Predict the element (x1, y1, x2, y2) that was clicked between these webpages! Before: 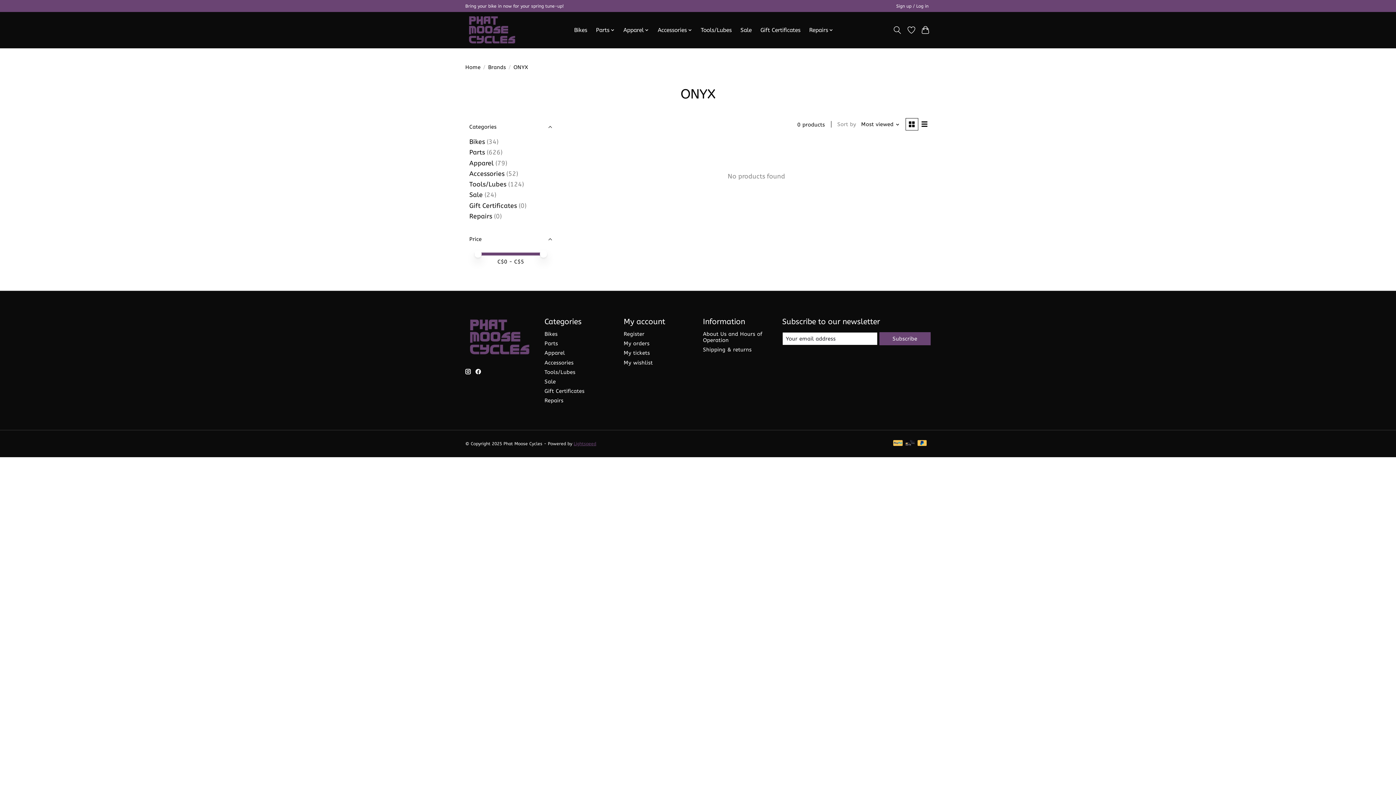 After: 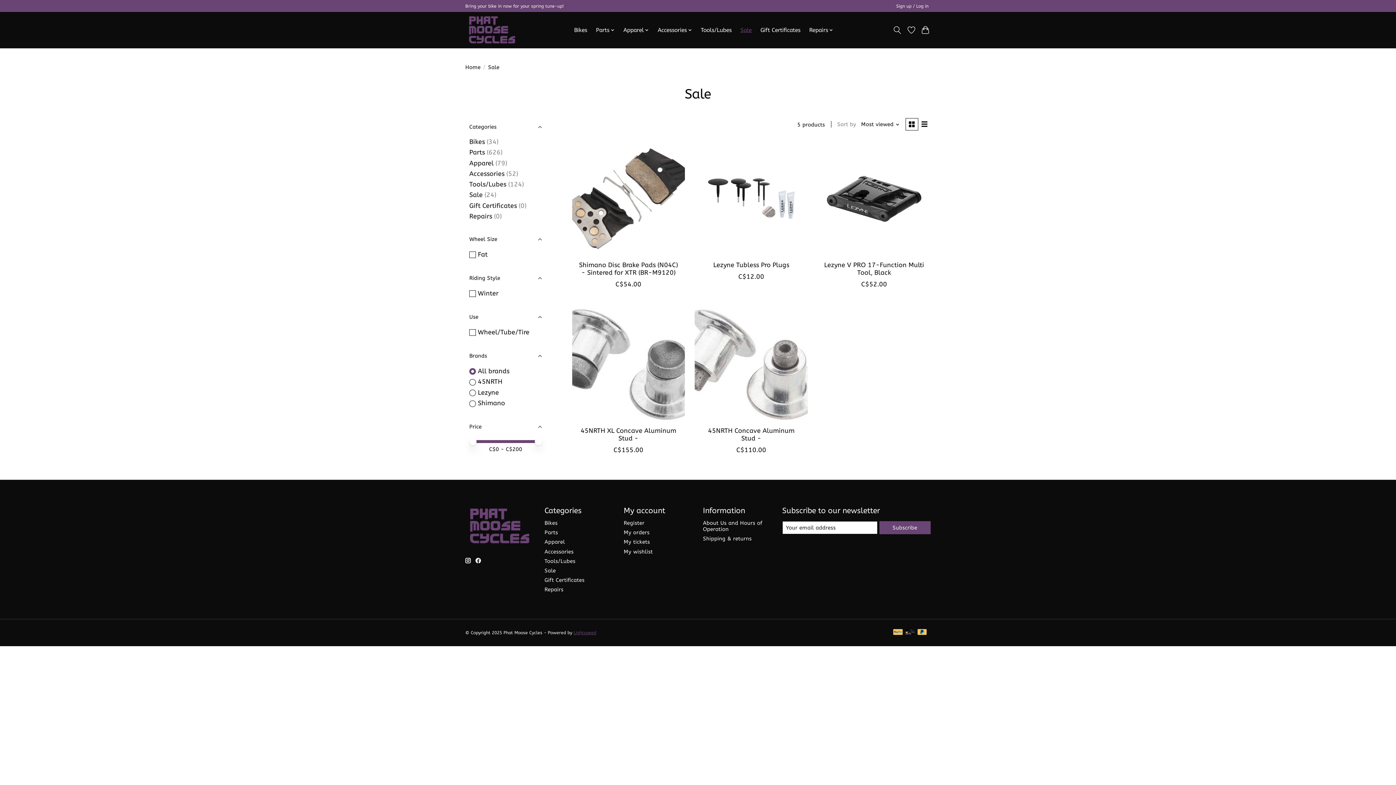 Action: label: Sale bbox: (469, 191, 482, 199)